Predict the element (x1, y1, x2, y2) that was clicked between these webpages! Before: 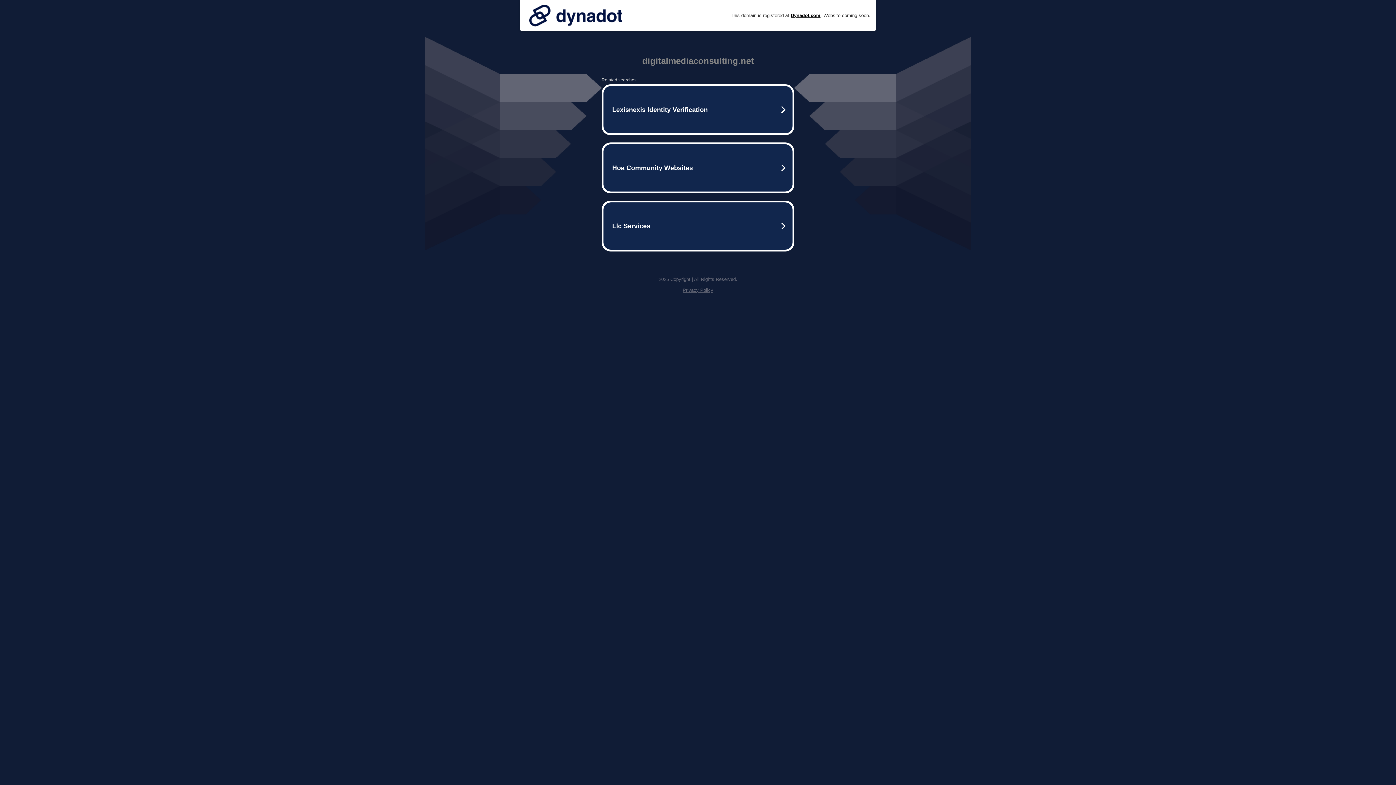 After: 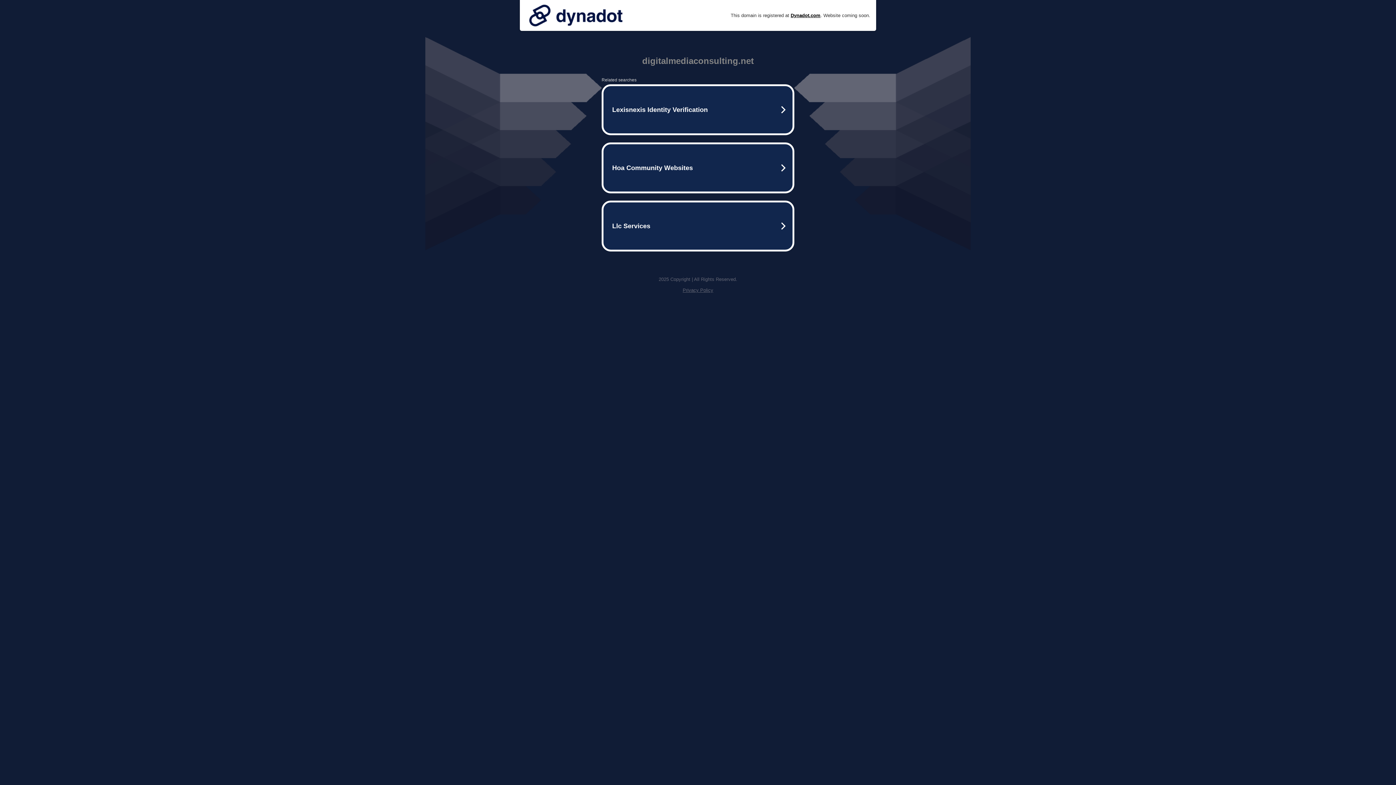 Action: bbox: (682, 287, 713, 293) label: Privacy Policy